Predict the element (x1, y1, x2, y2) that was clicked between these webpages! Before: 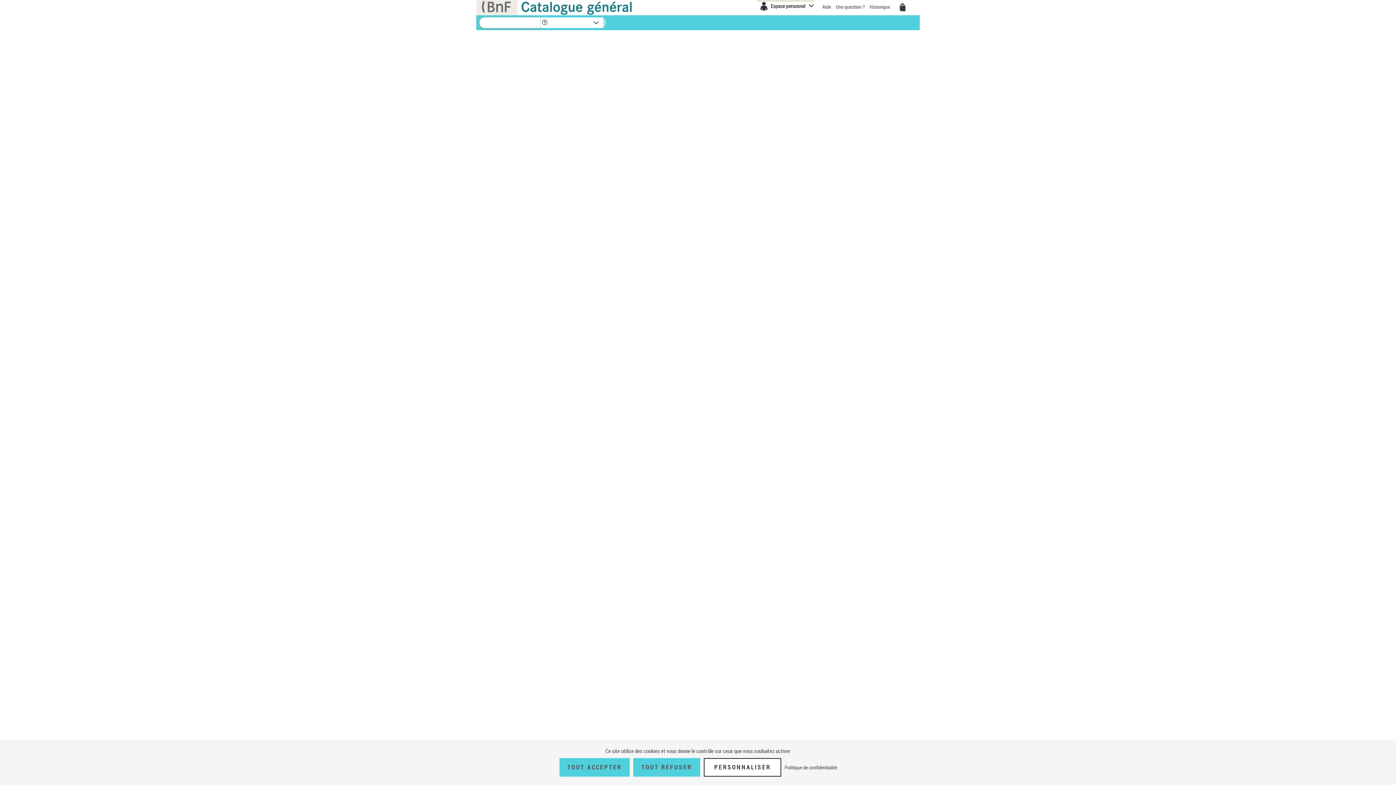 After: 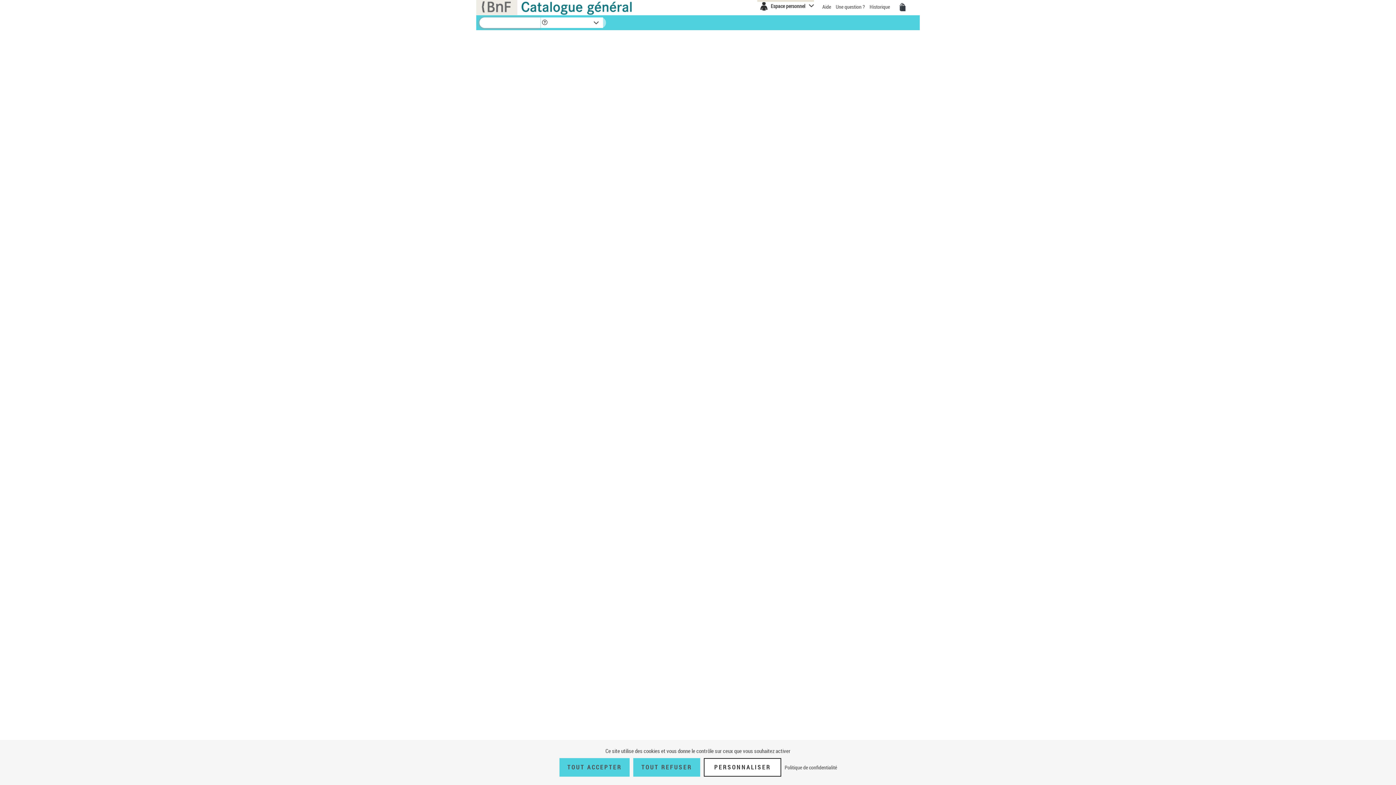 Action: bbox: (541, 17, 547, 28)